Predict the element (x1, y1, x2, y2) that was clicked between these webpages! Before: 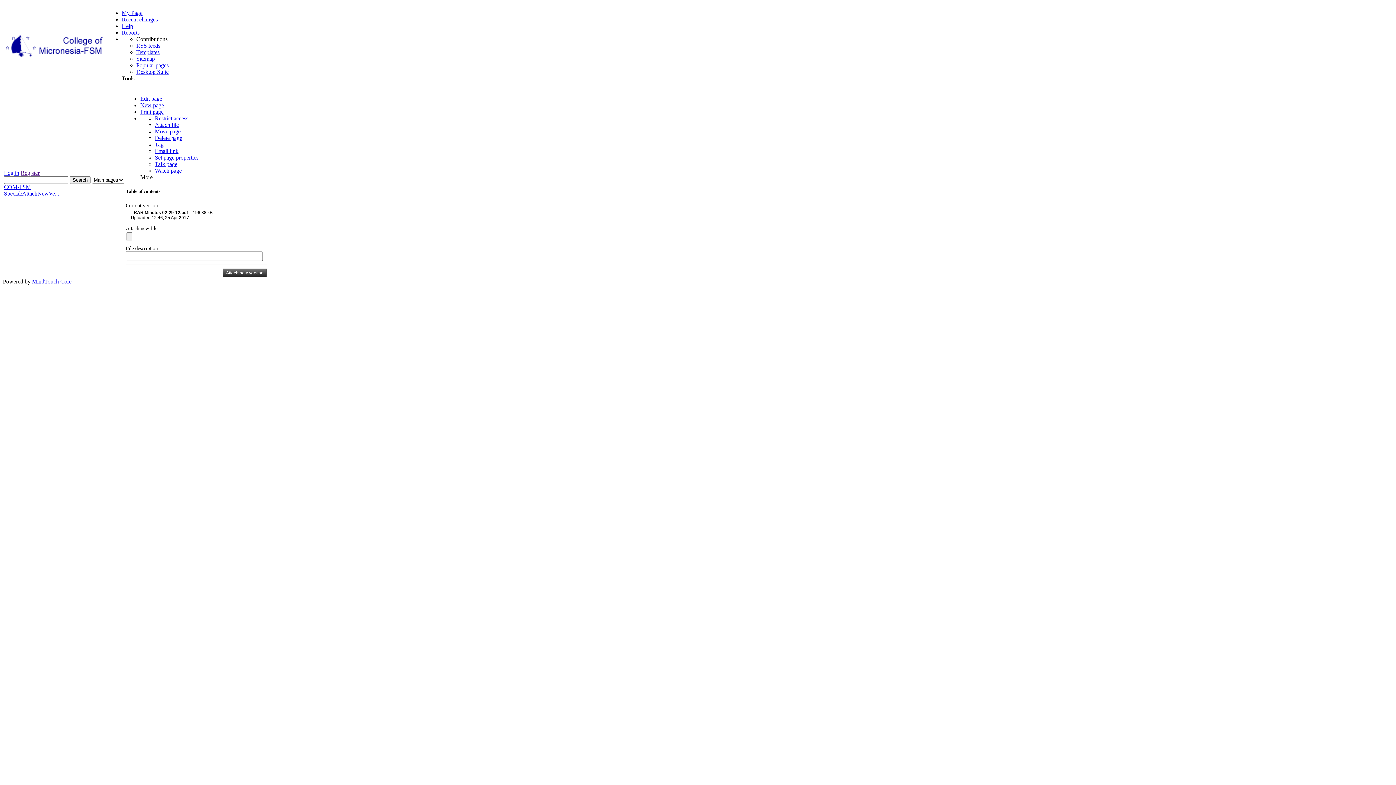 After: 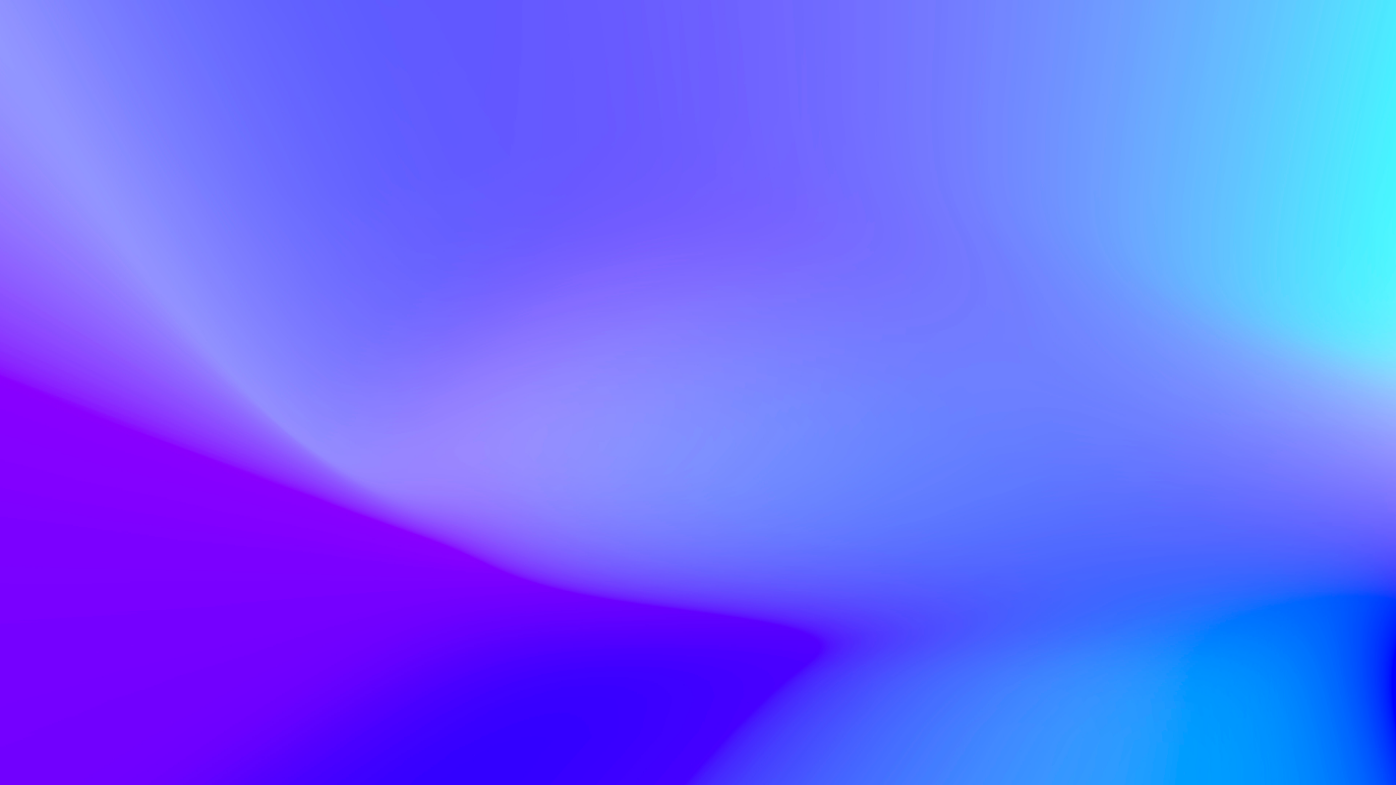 Action: label: Help bbox: (121, 22, 133, 29)